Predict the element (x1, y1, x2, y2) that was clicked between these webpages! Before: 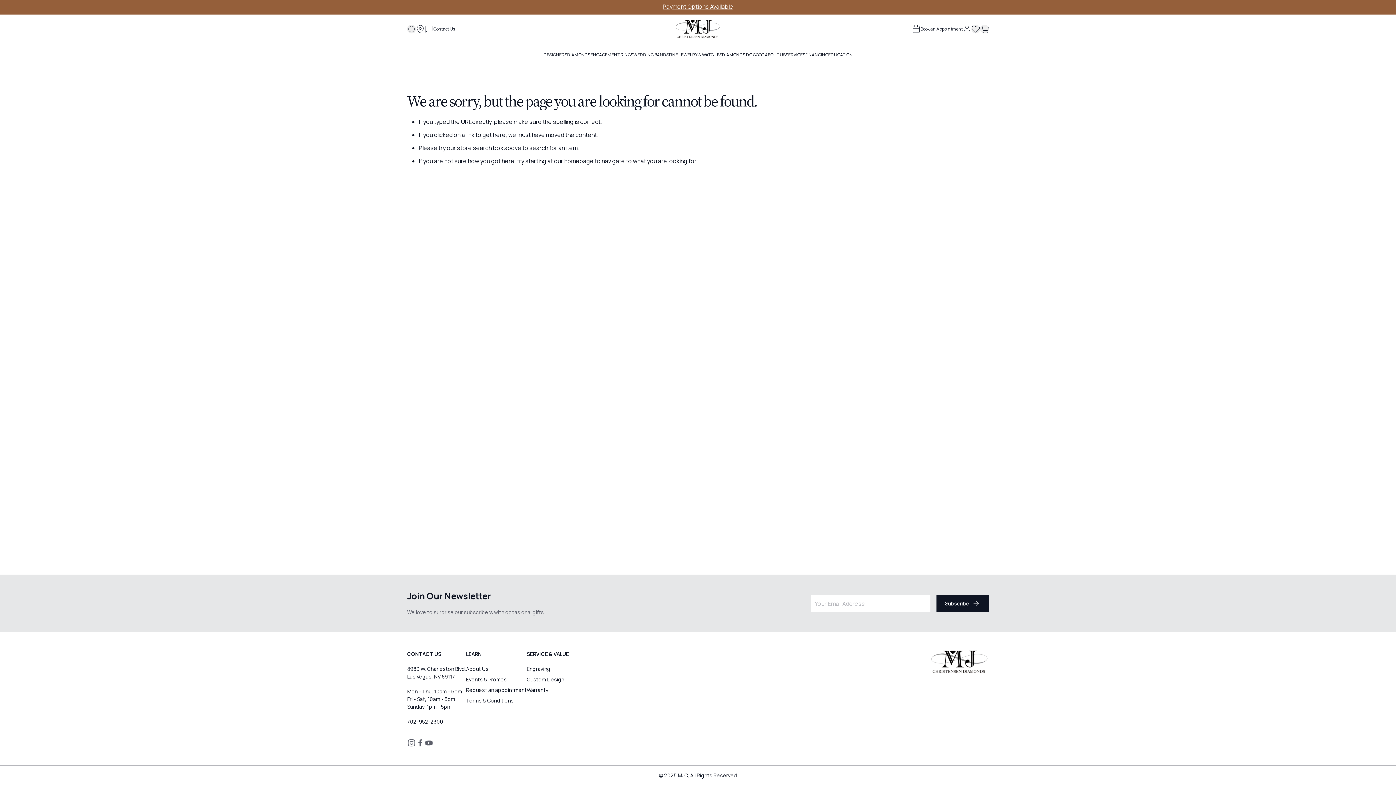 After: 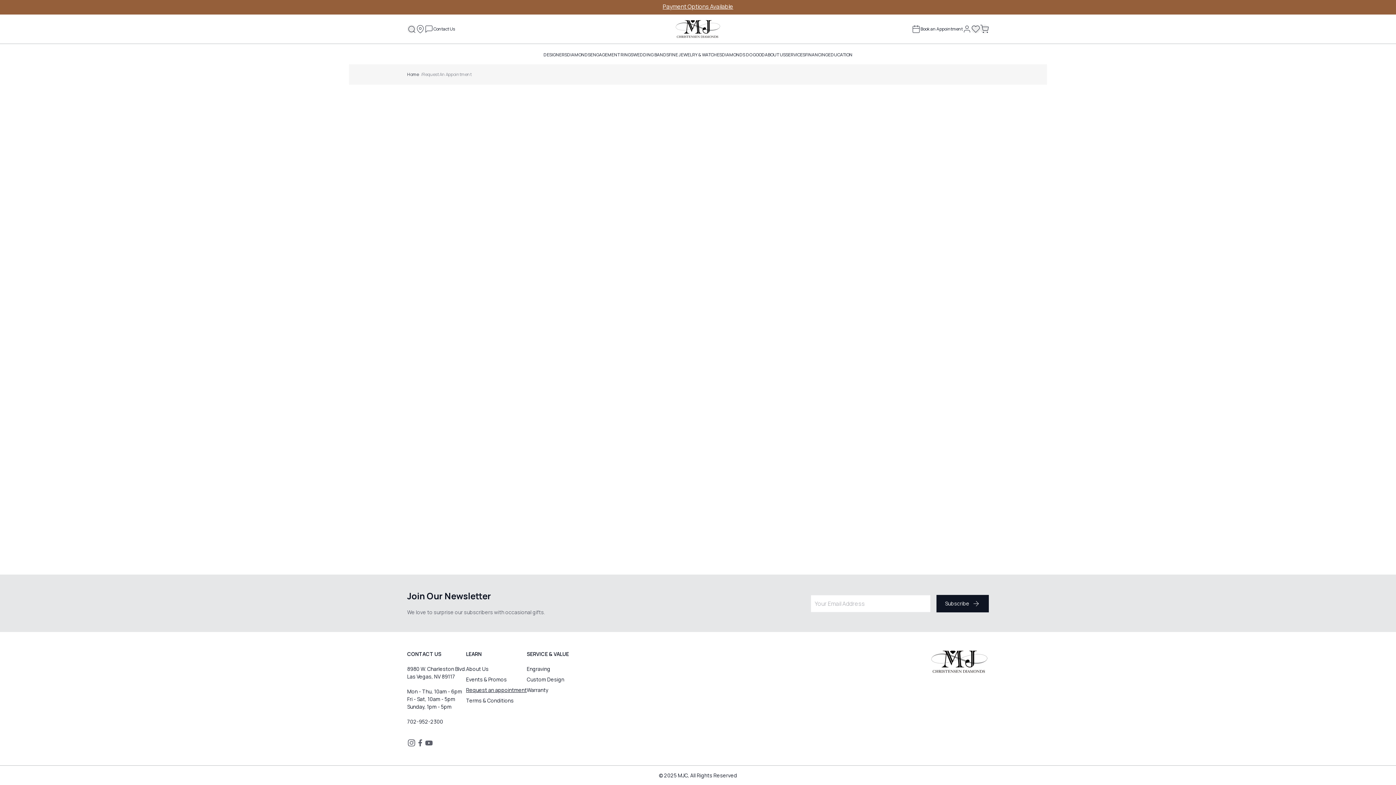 Action: bbox: (466, 686, 526, 694) label: Request an appointment